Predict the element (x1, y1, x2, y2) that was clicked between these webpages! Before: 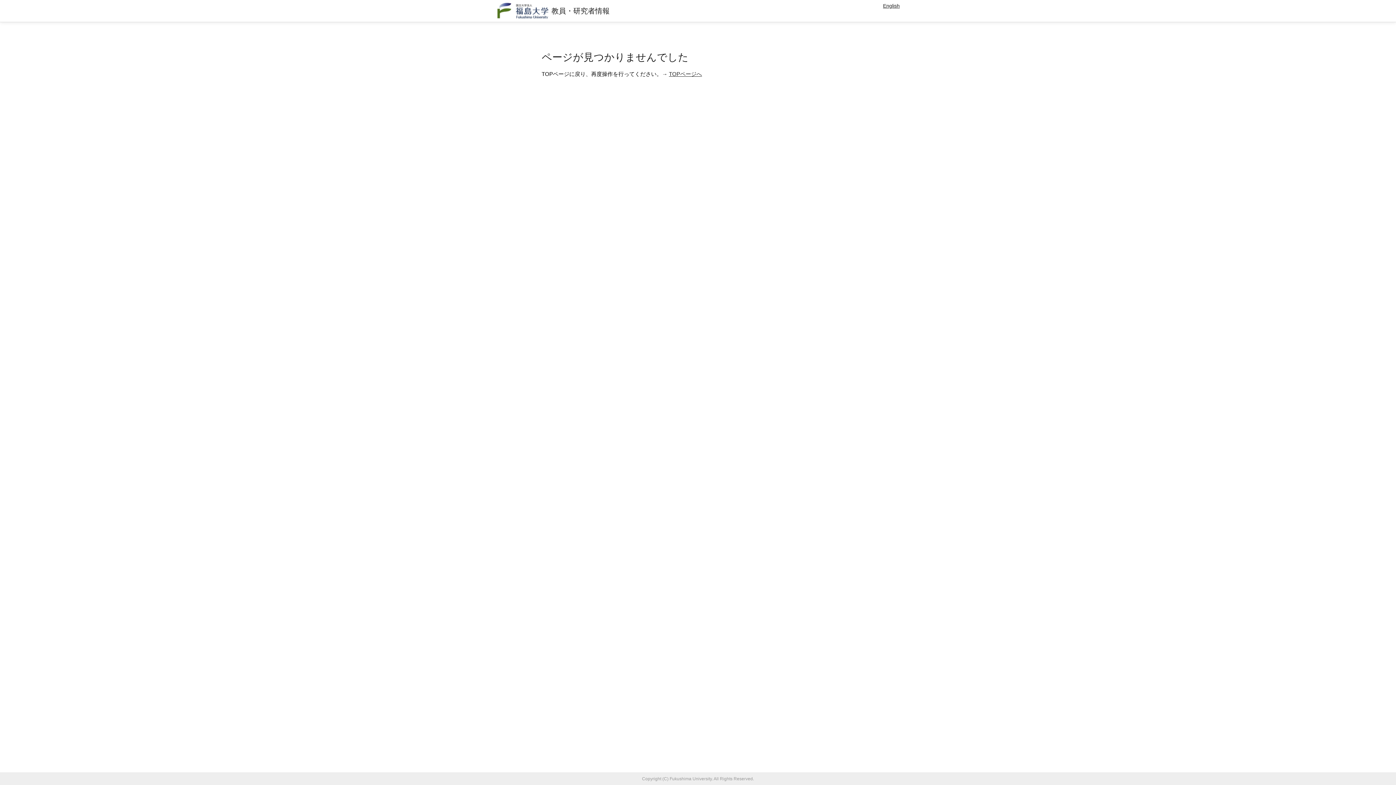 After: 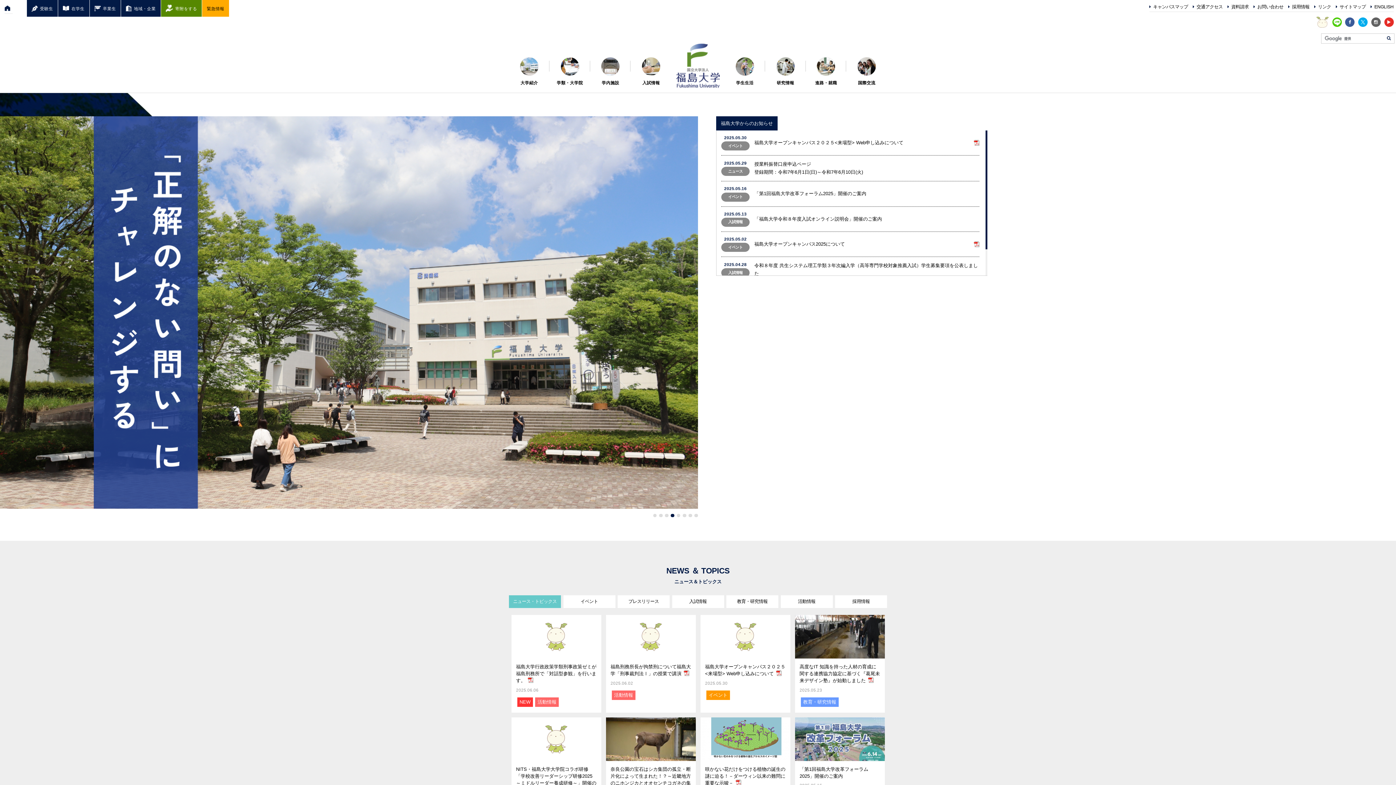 Action: bbox: (496, 6, 549, 14)